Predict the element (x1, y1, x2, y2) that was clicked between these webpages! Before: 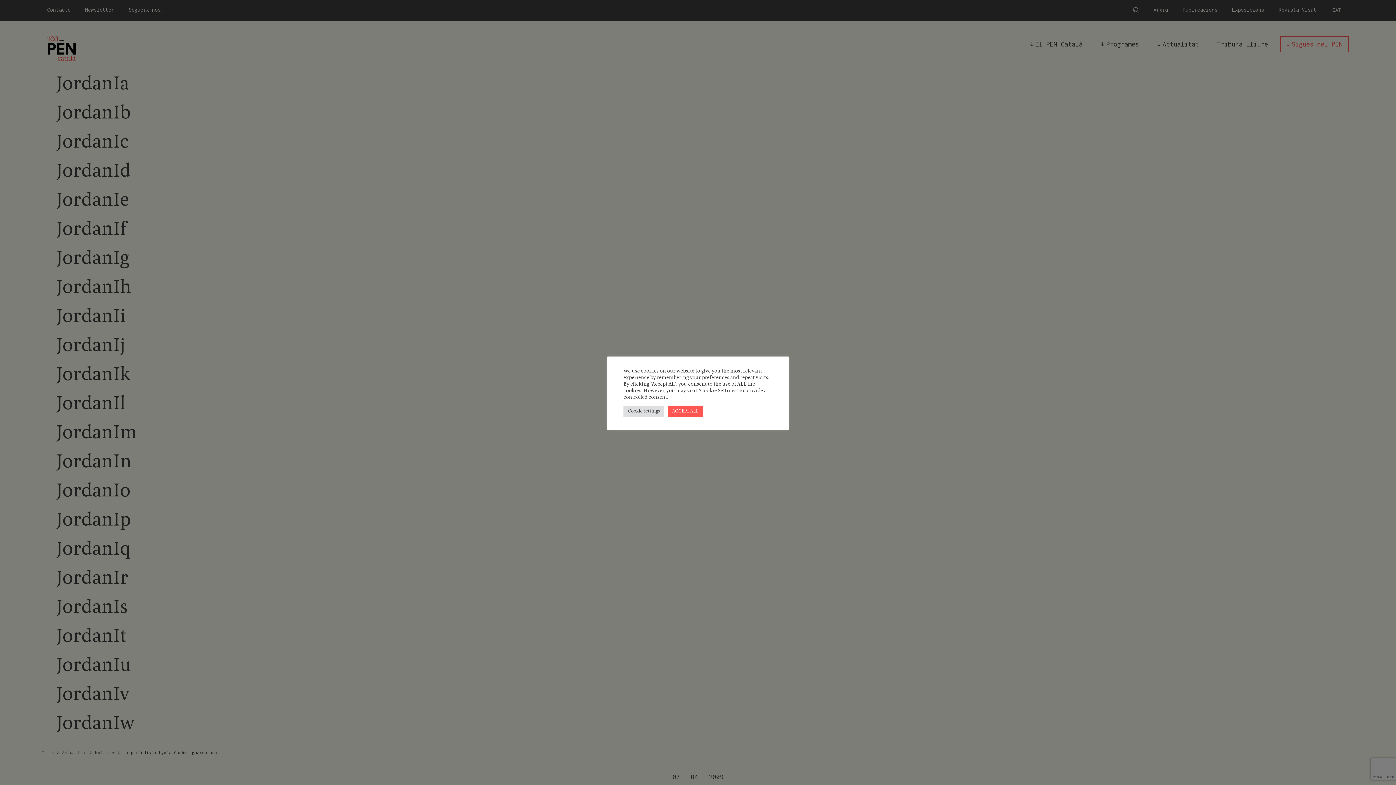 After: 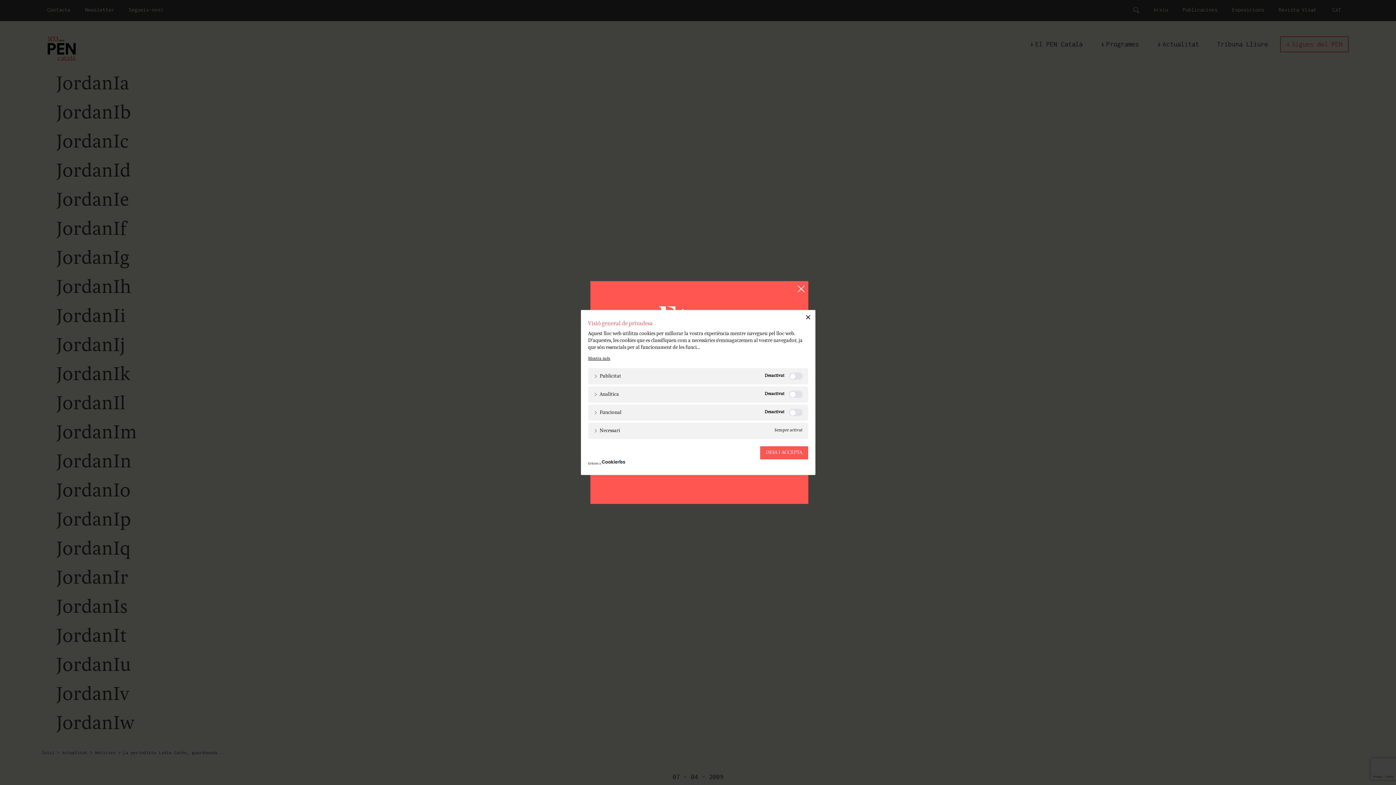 Action: bbox: (623, 405, 664, 416) label: Cookie Settings